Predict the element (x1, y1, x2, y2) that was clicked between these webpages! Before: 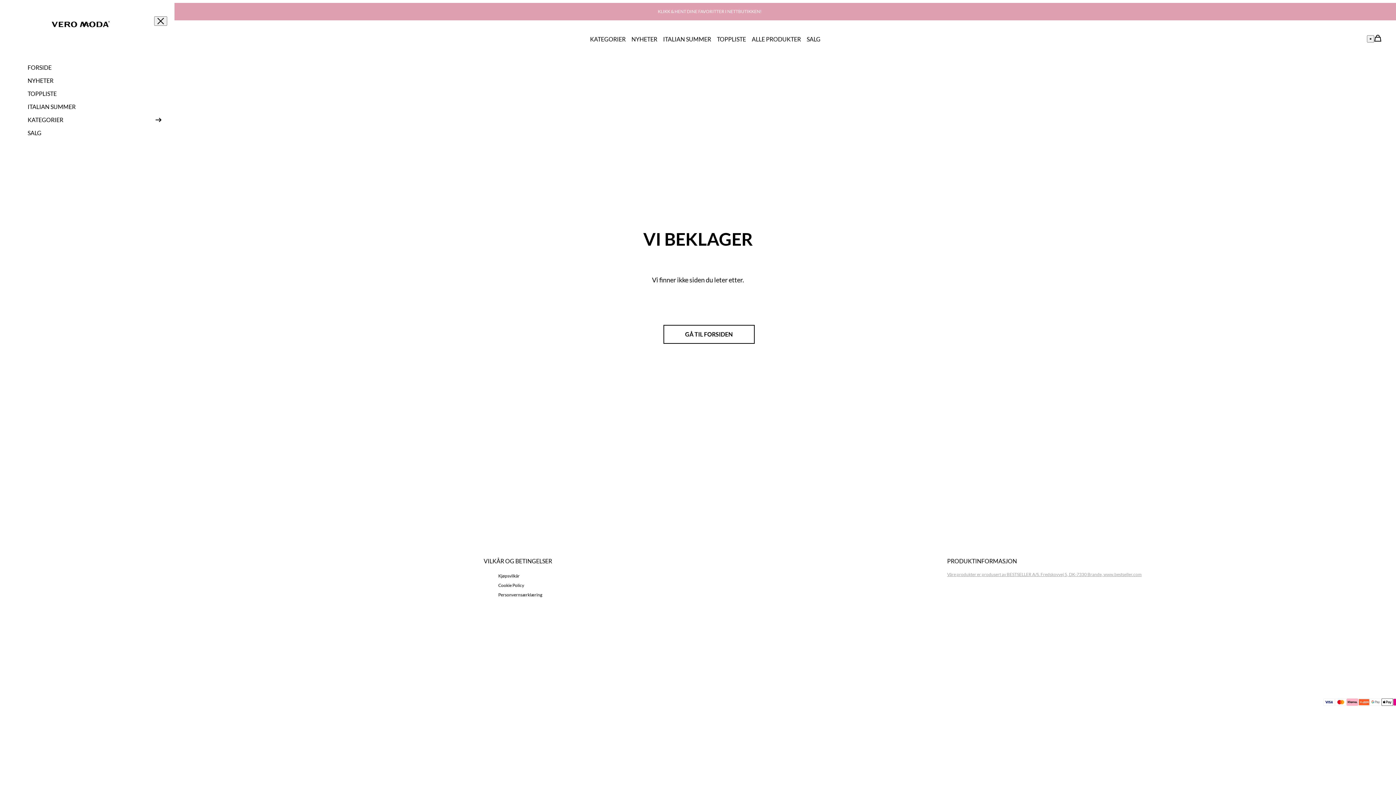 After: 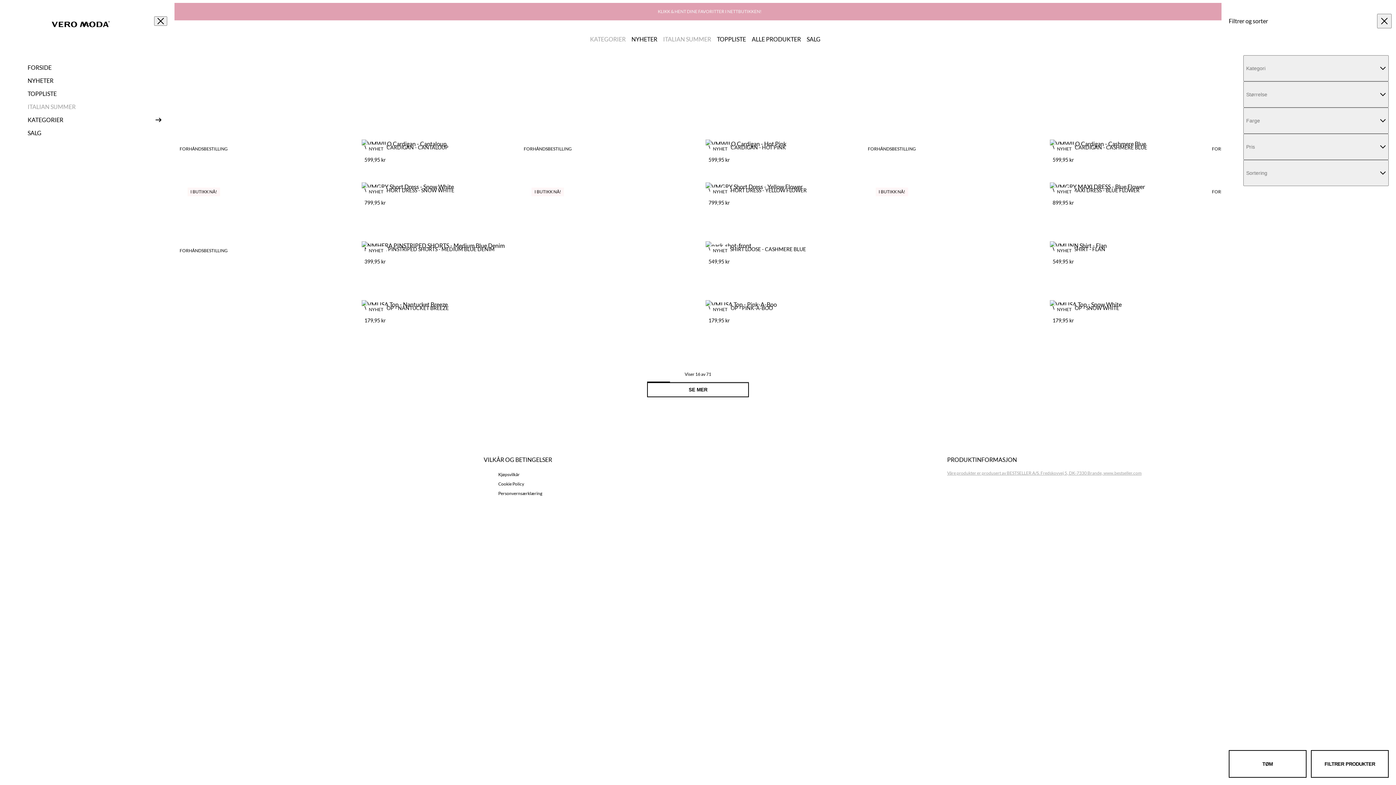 Action: label: ITALIAN SUMMER bbox: (660, 32, 714, 45)